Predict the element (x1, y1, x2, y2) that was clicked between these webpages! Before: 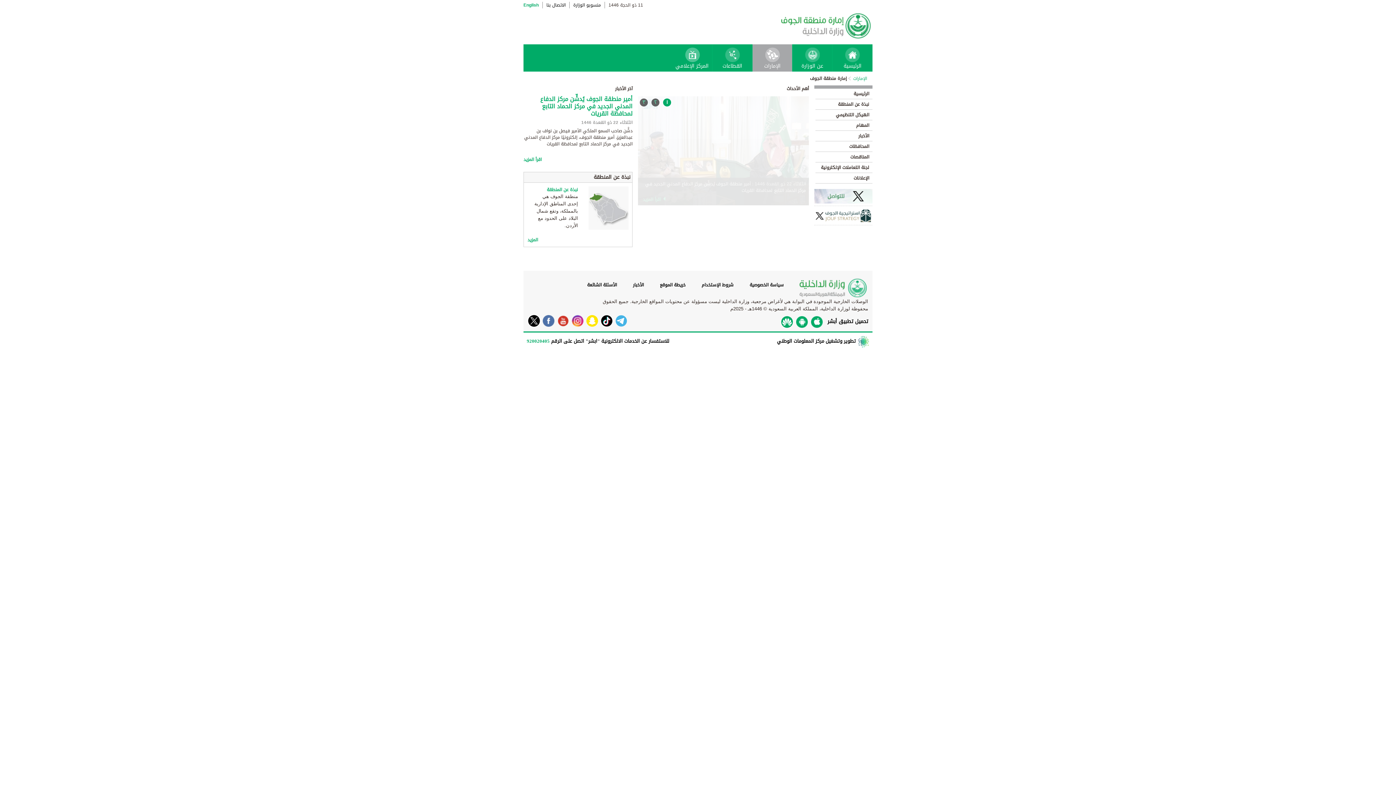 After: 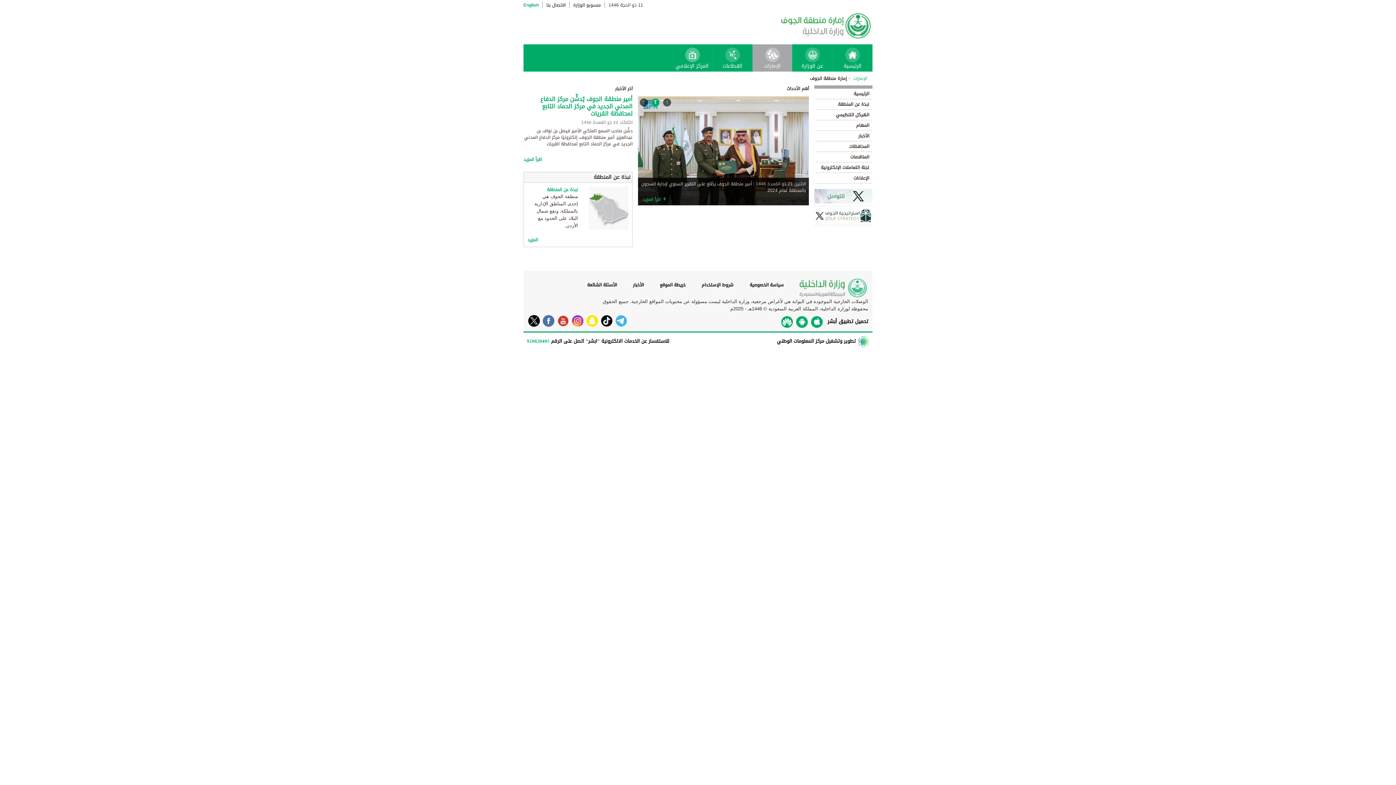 Action: bbox: (583, 315, 598, 326)